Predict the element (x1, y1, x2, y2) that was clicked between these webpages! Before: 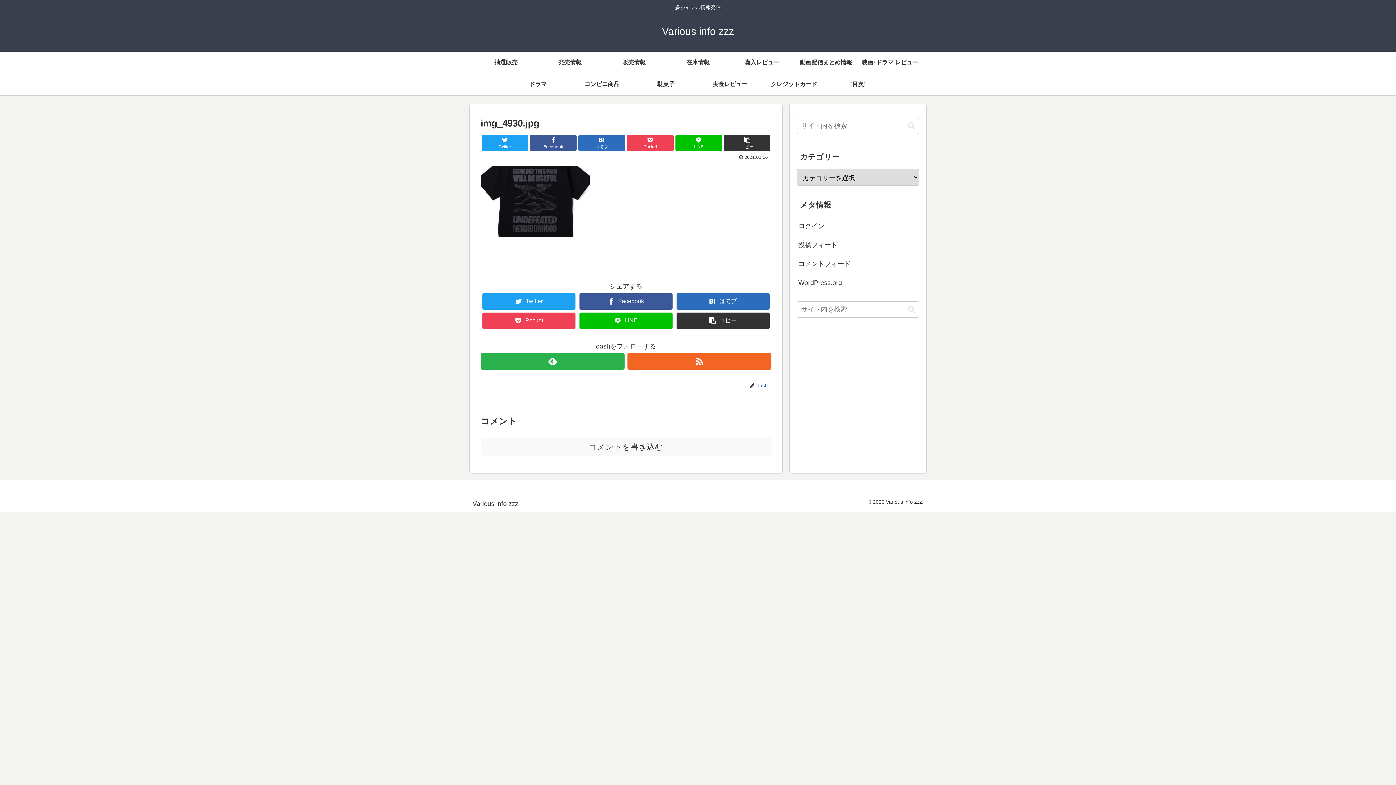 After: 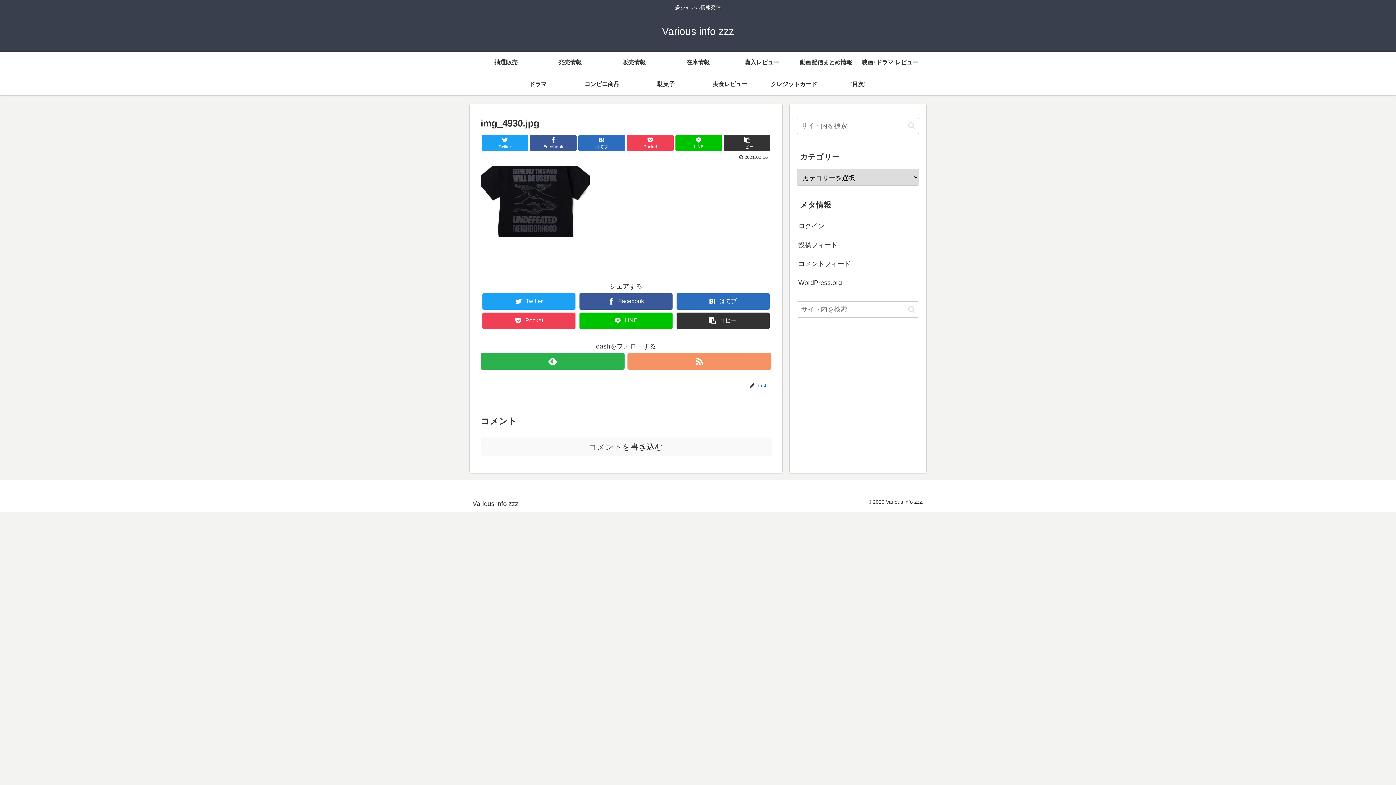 Action: bbox: (627, 353, 771, 369)